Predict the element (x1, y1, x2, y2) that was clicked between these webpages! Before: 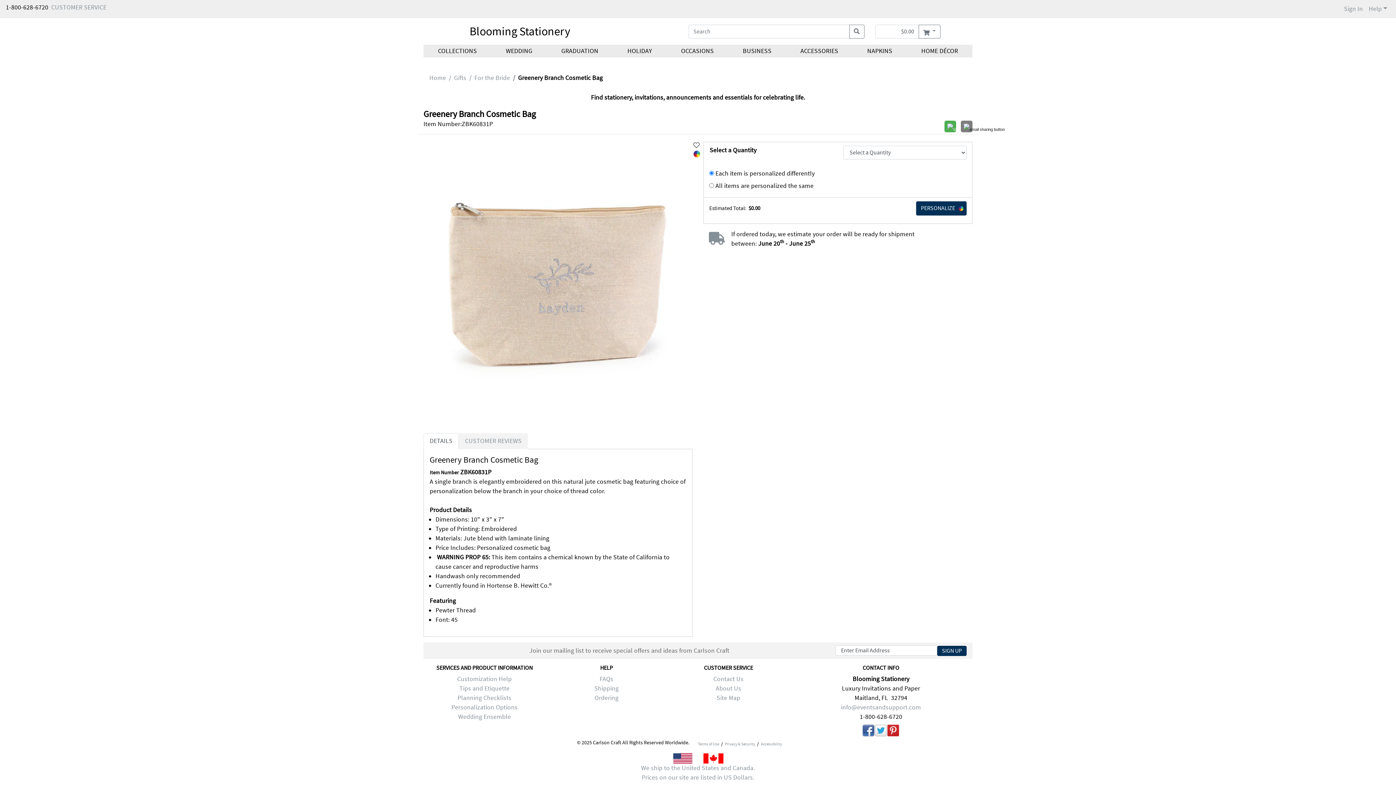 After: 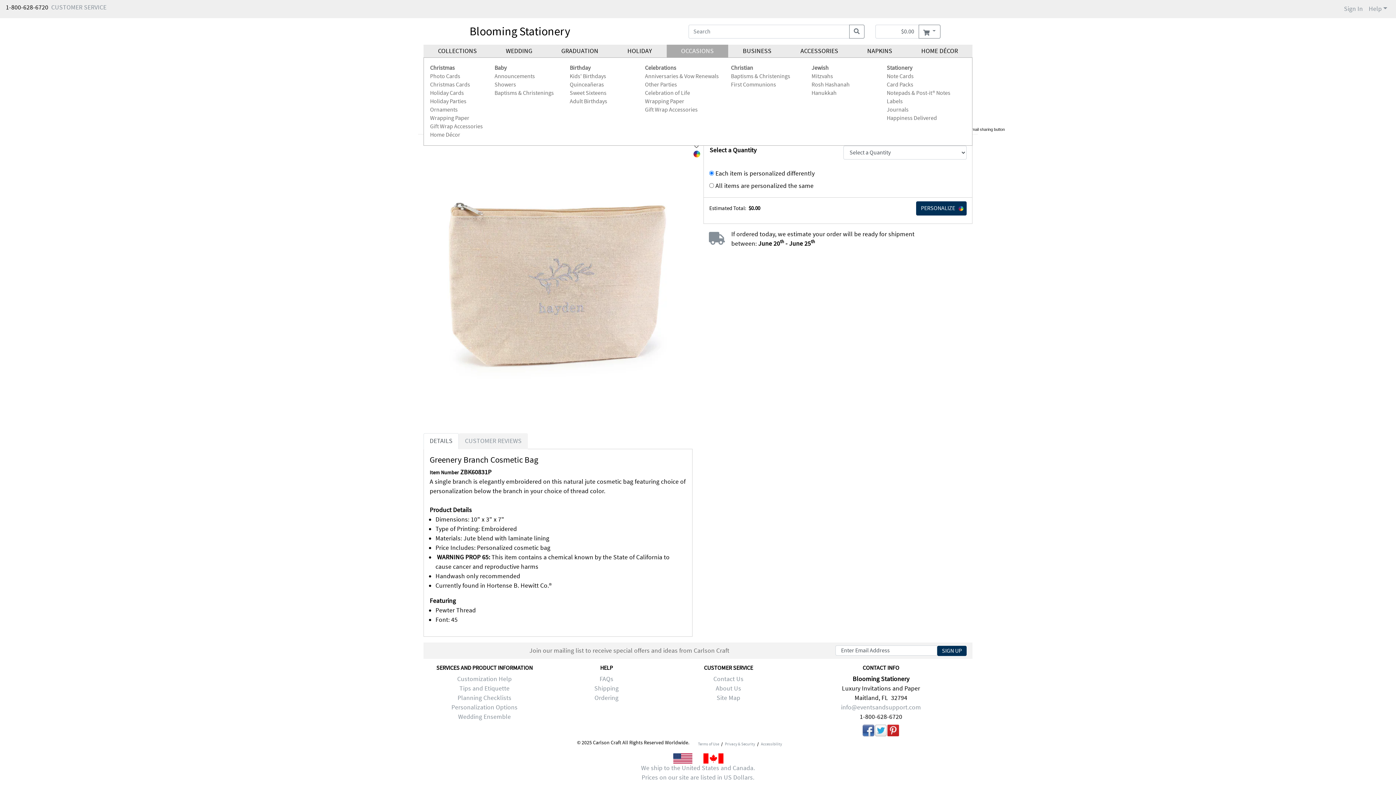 Action: bbox: (666, 44, 728, 57) label: OCCASIONS